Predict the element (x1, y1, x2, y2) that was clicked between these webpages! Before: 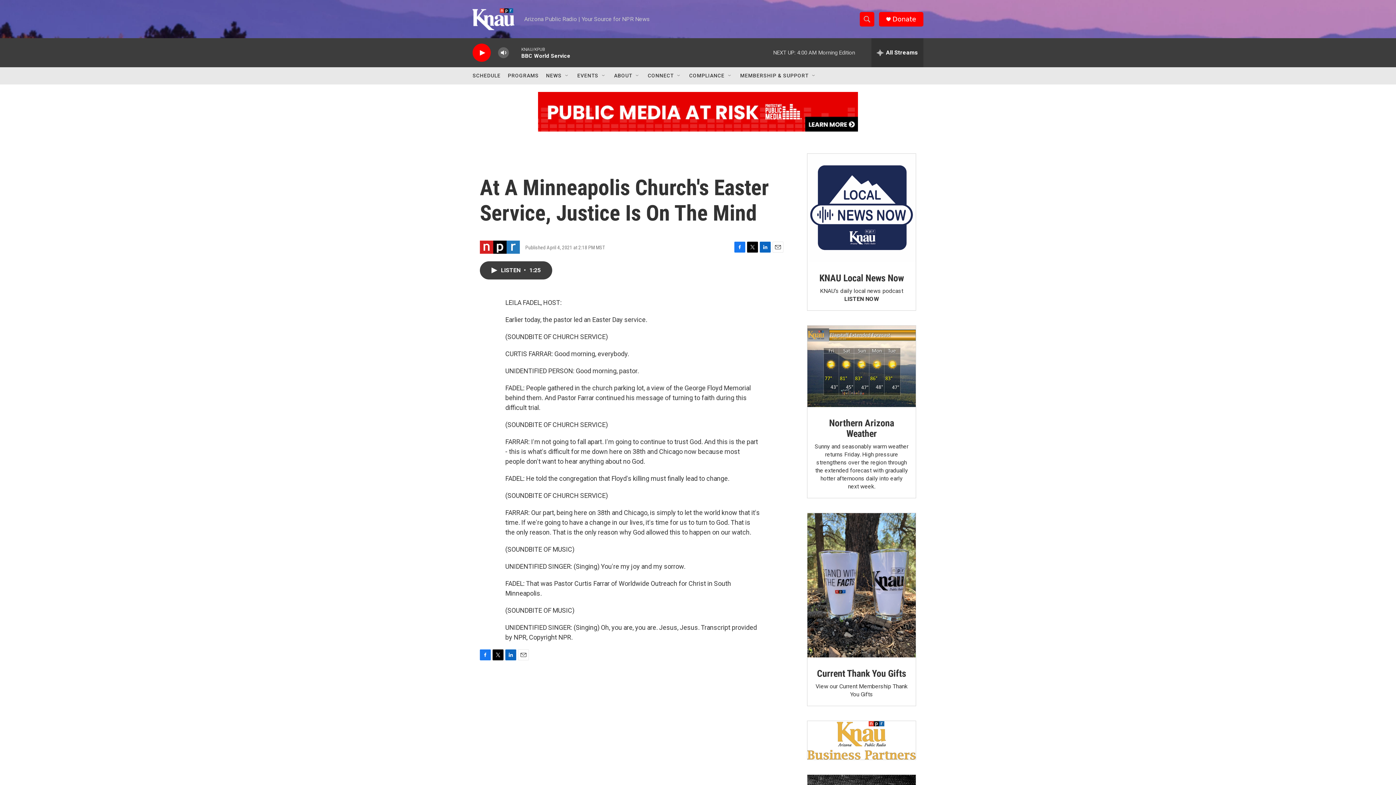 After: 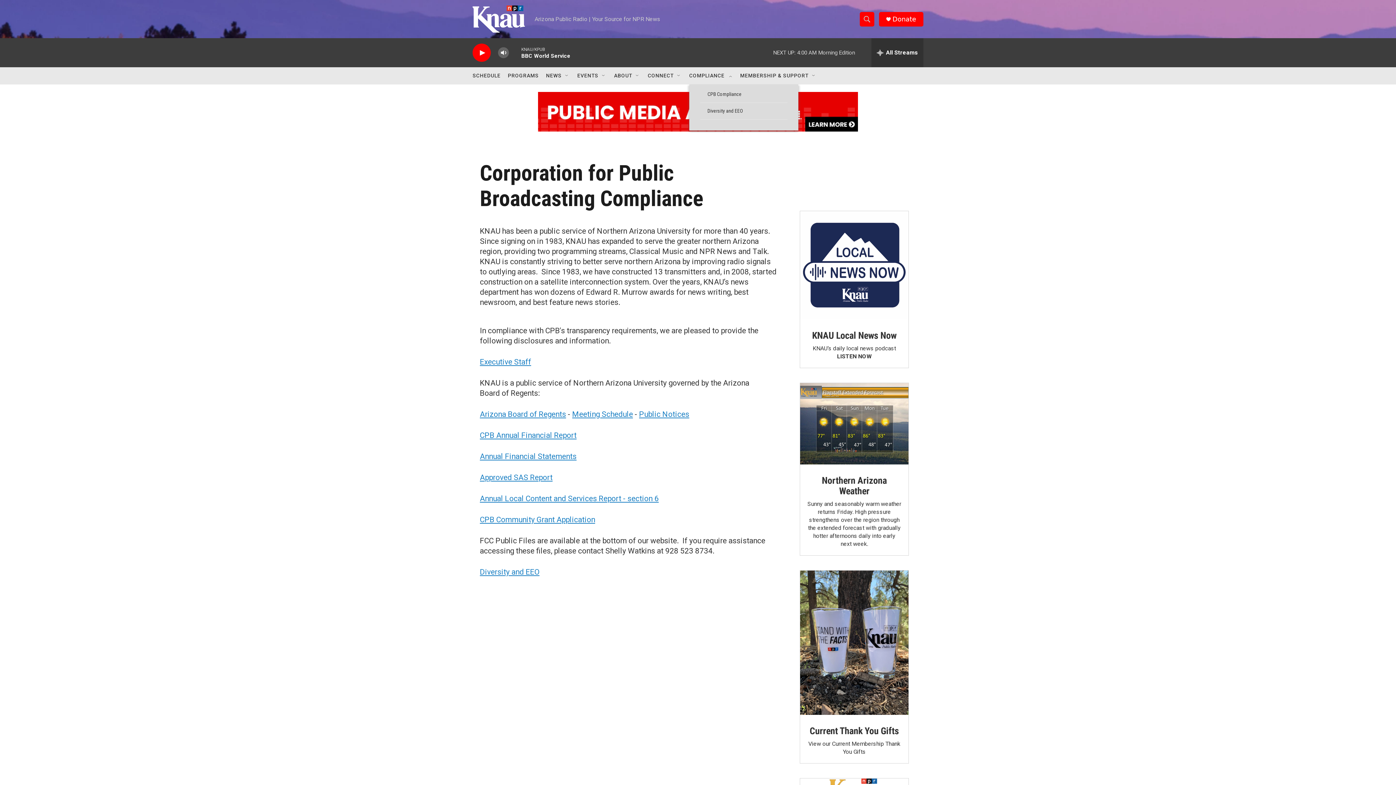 Action: bbox: (689, 67, 724, 84) label: COMPLIANCE